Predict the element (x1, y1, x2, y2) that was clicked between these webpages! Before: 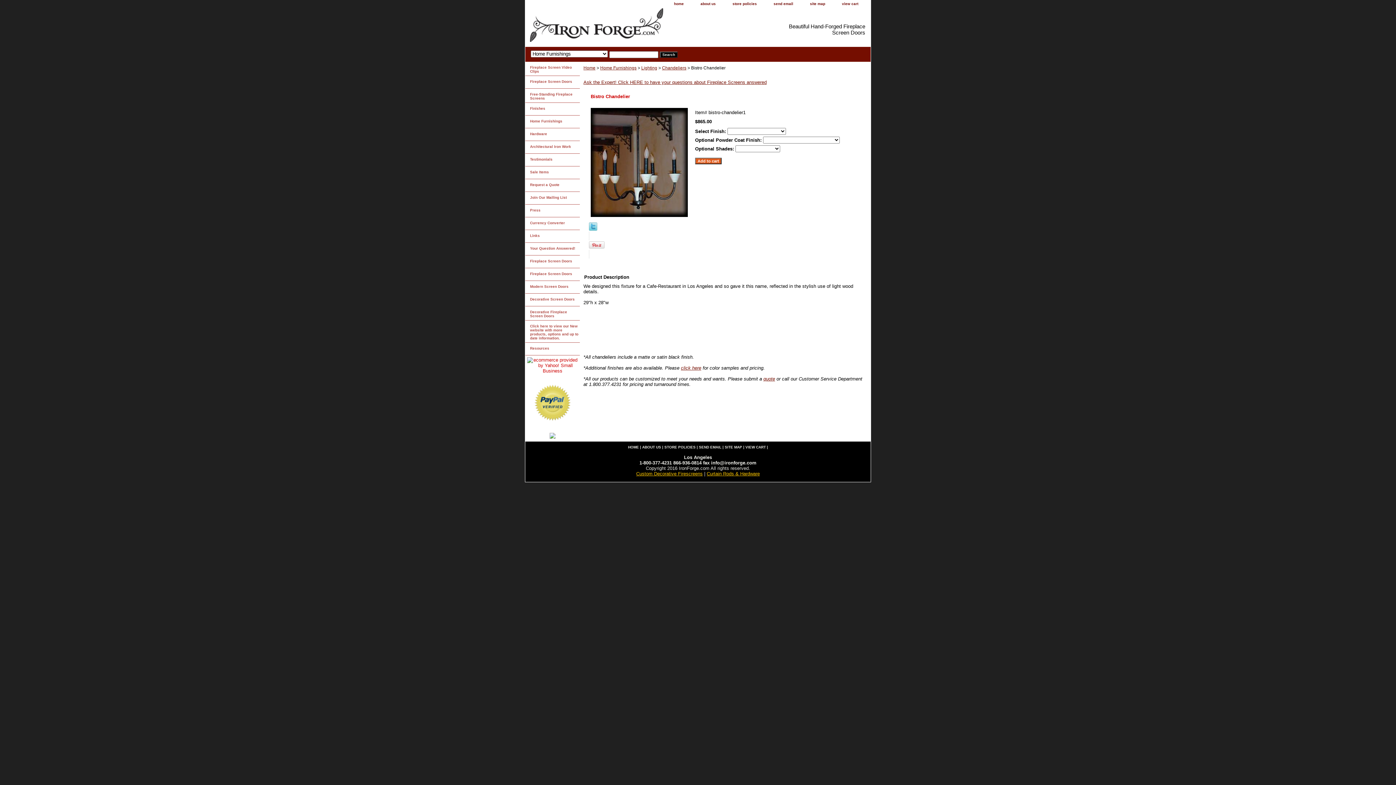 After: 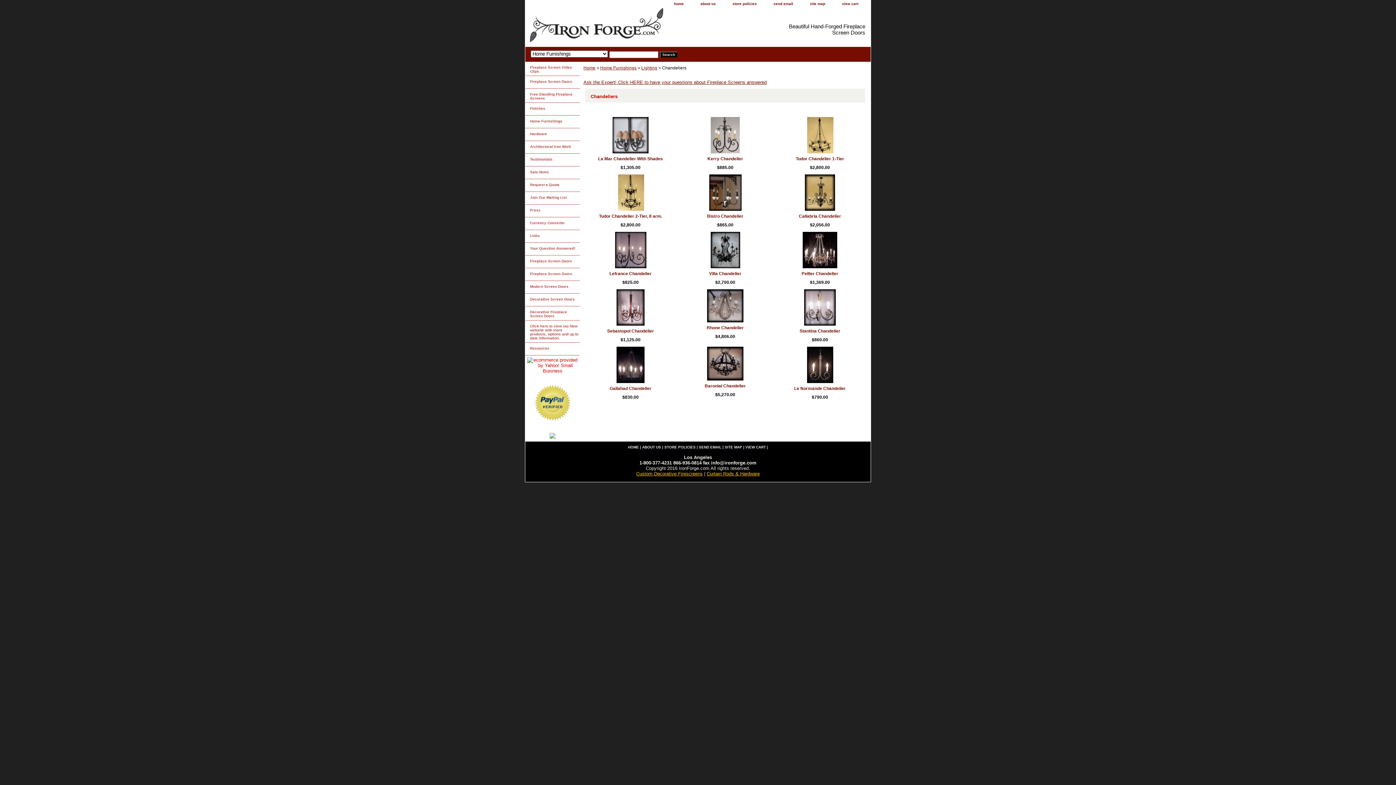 Action: bbox: (662, 65, 686, 70) label: Chandeliers